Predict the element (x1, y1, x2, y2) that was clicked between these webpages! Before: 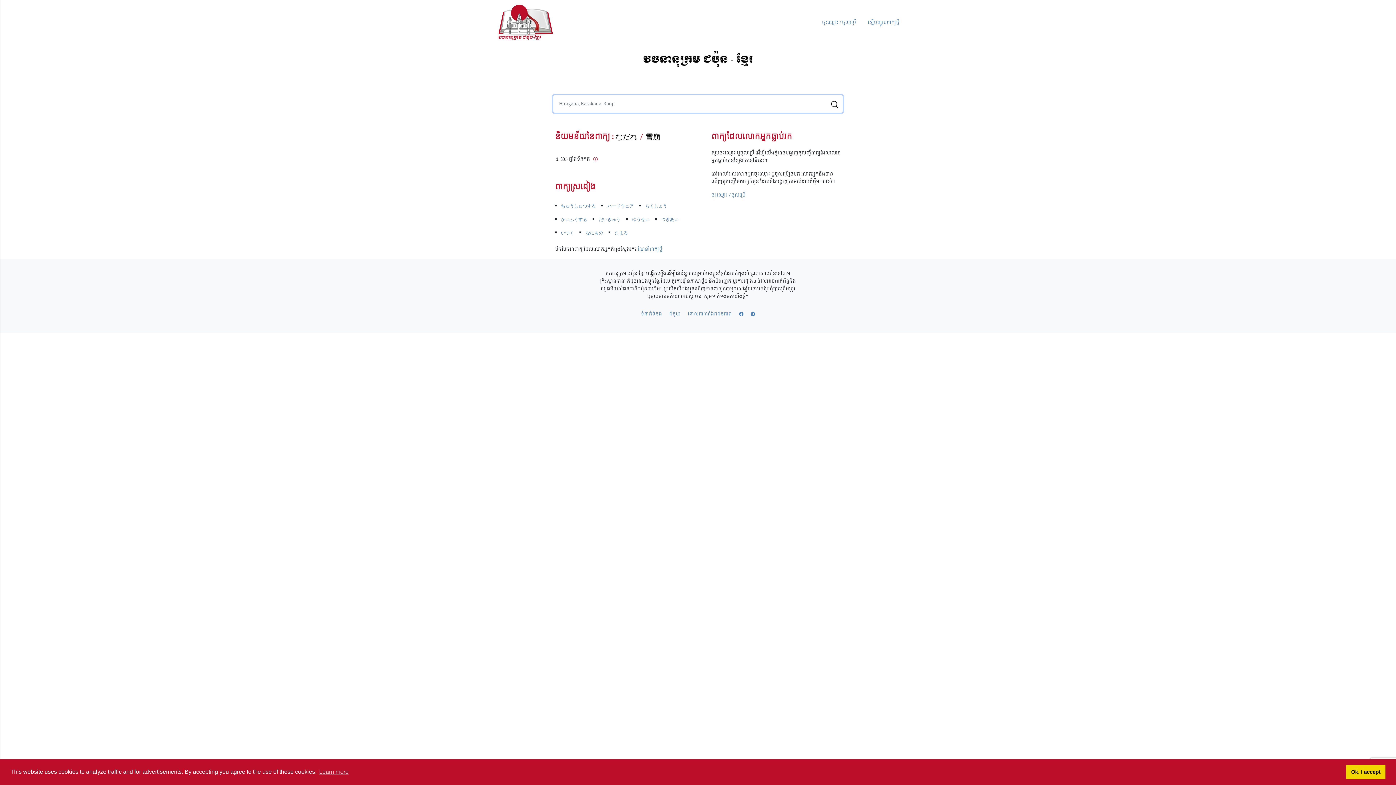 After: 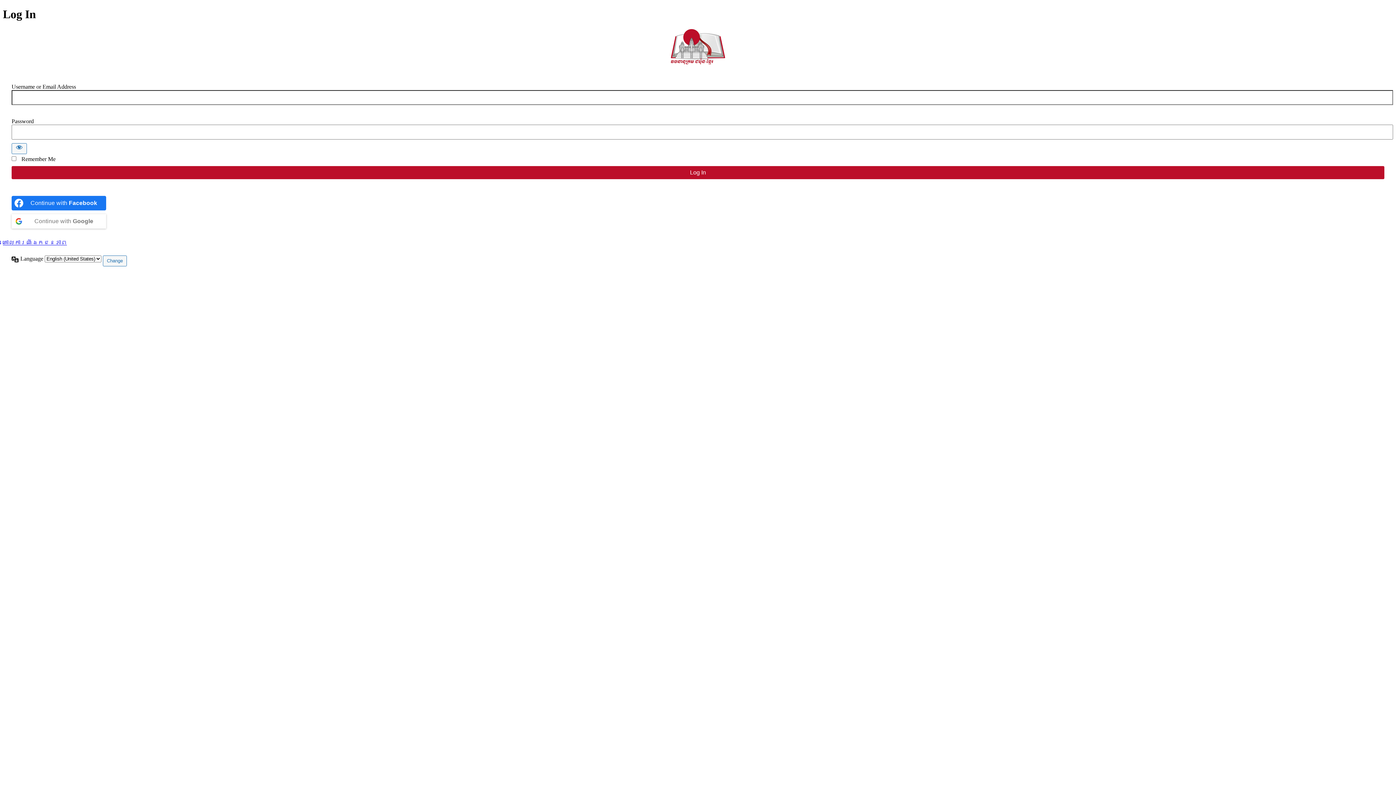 Action: label: ចុះឈ្មោះ / ចូលប្រើ bbox: (816, 18, 862, 26)